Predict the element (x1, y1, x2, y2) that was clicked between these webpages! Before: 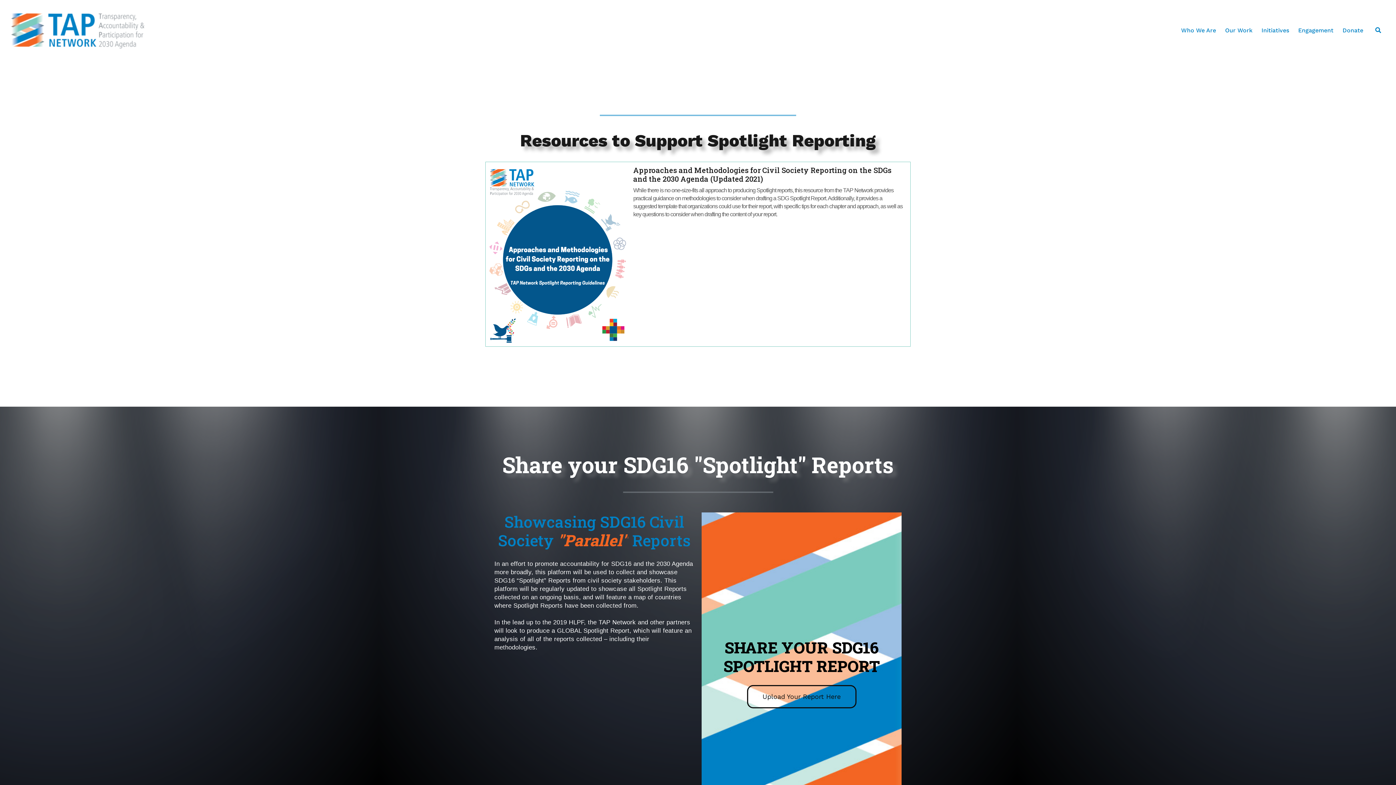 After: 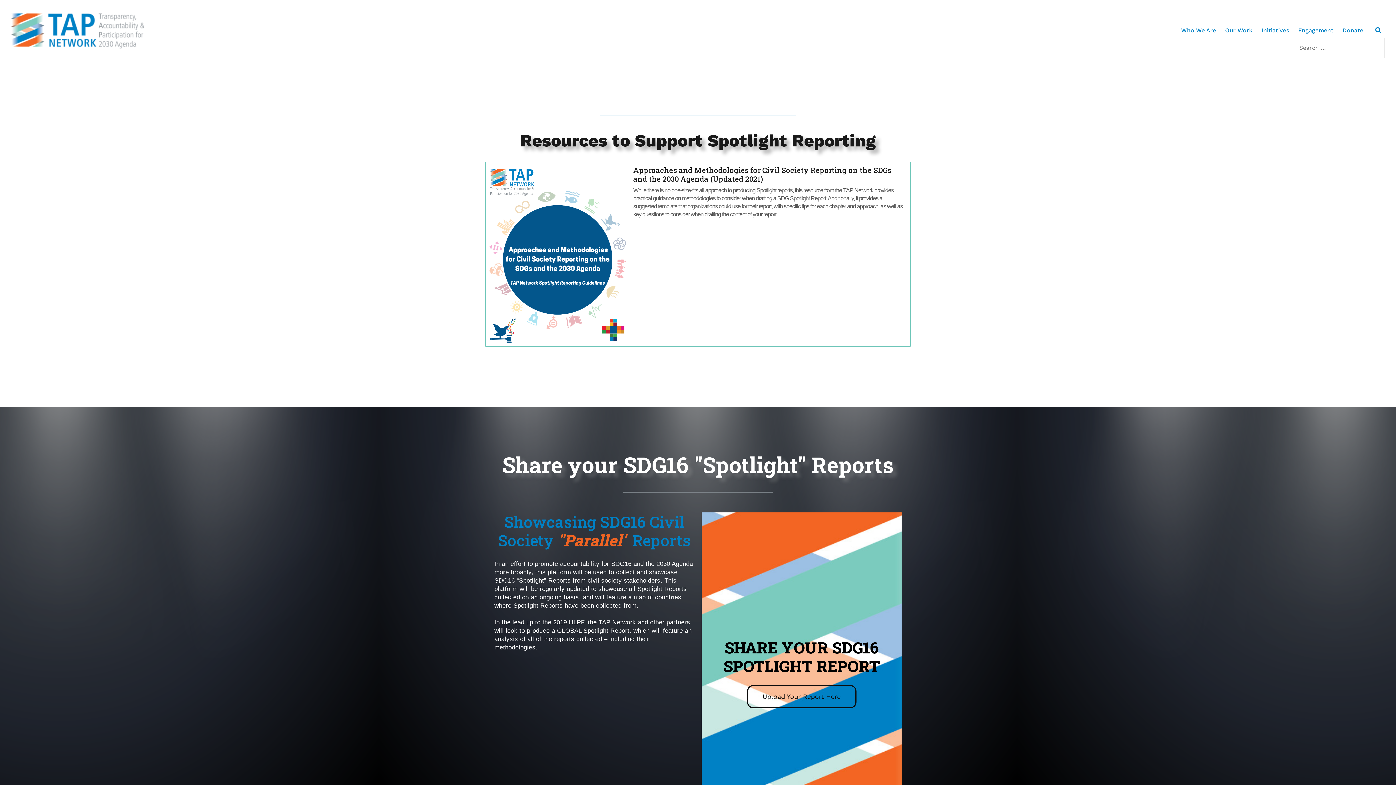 Action: bbox: (1375, 26, 1381, 33)